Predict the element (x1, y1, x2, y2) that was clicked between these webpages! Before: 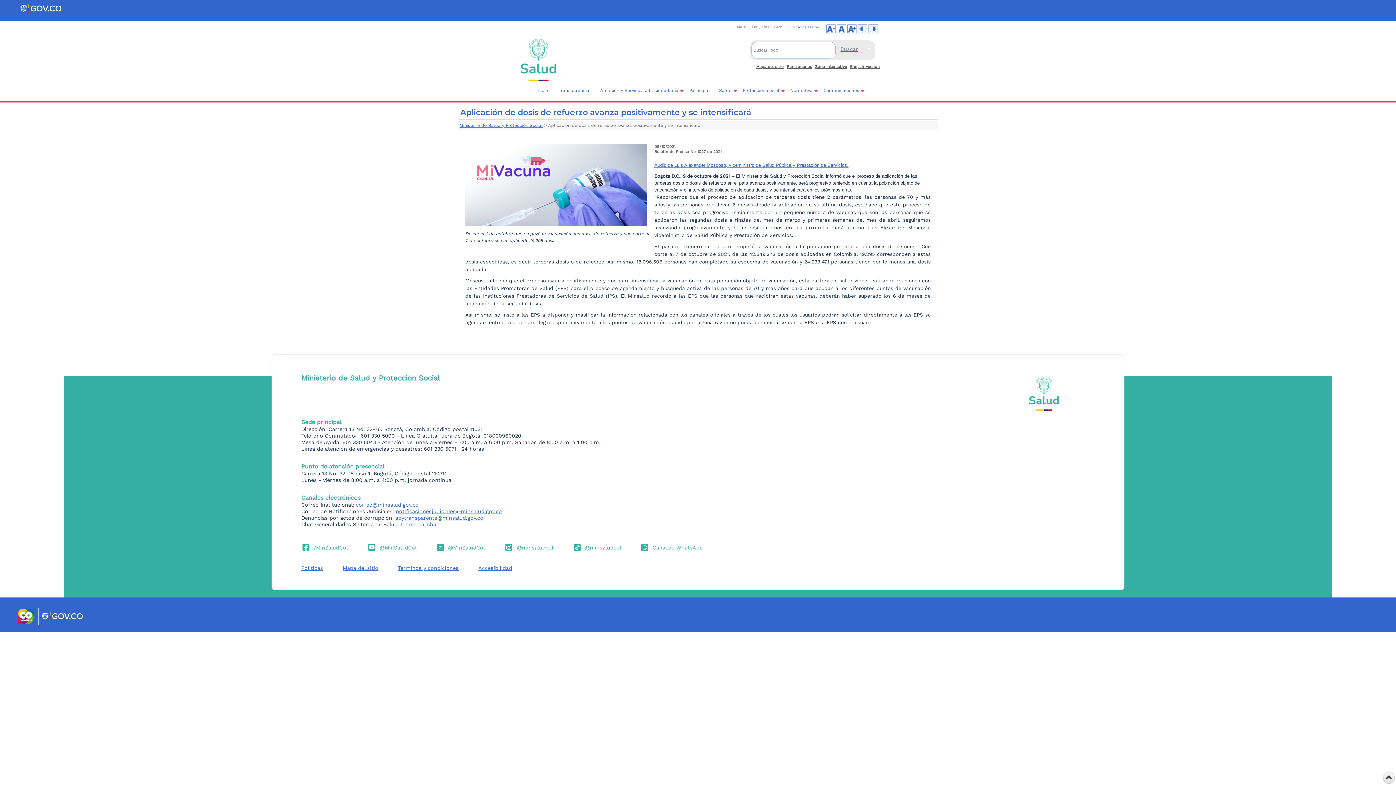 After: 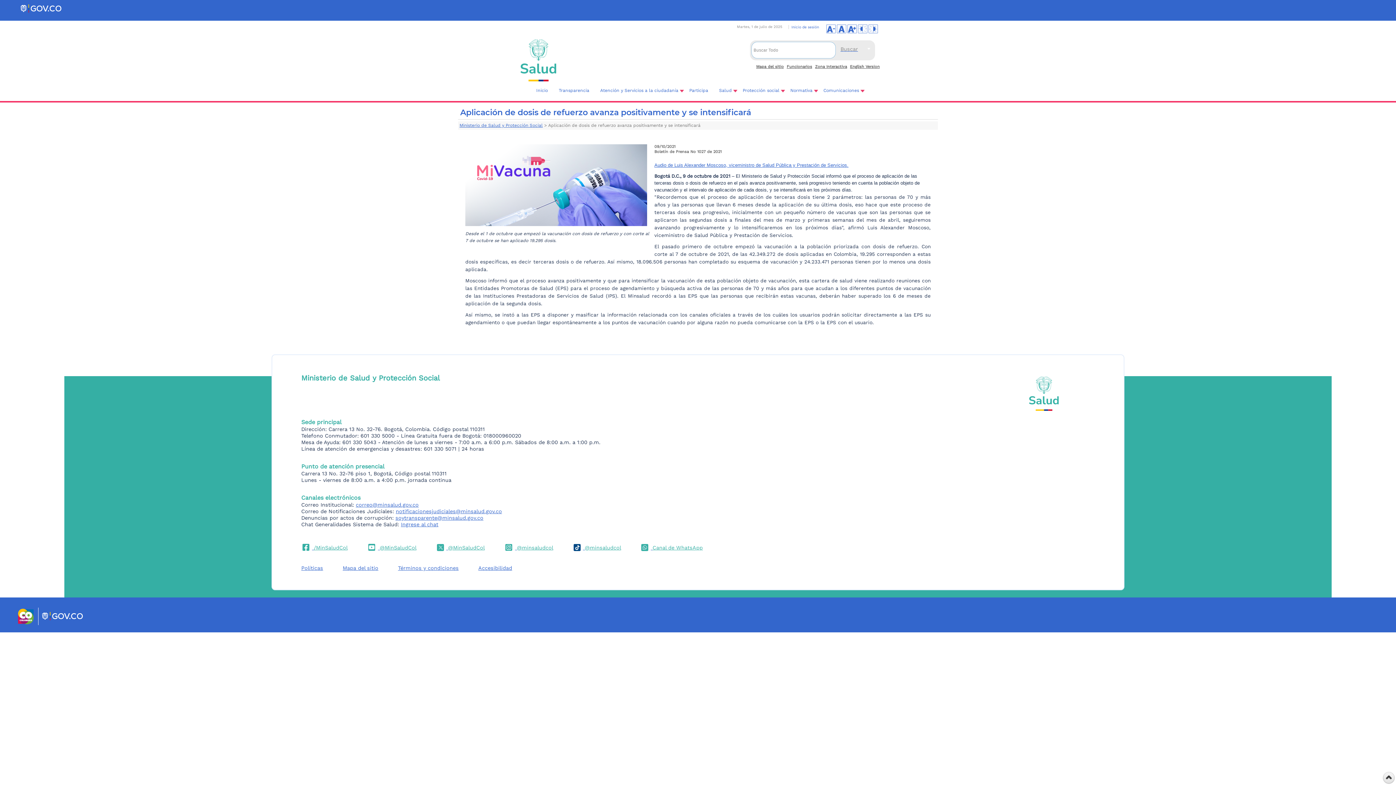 Action: label:  @minsaludcol bbox: (572, 545, 632, 551)